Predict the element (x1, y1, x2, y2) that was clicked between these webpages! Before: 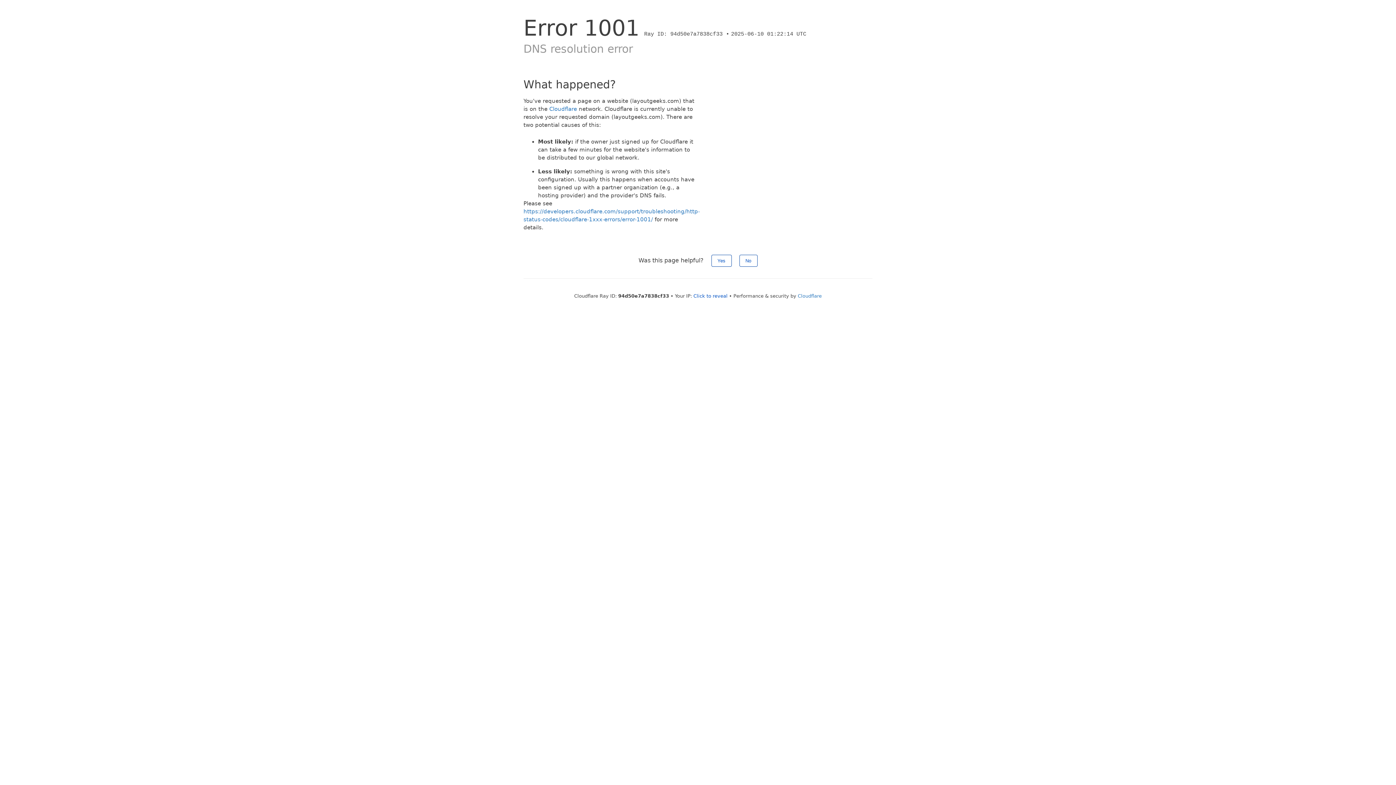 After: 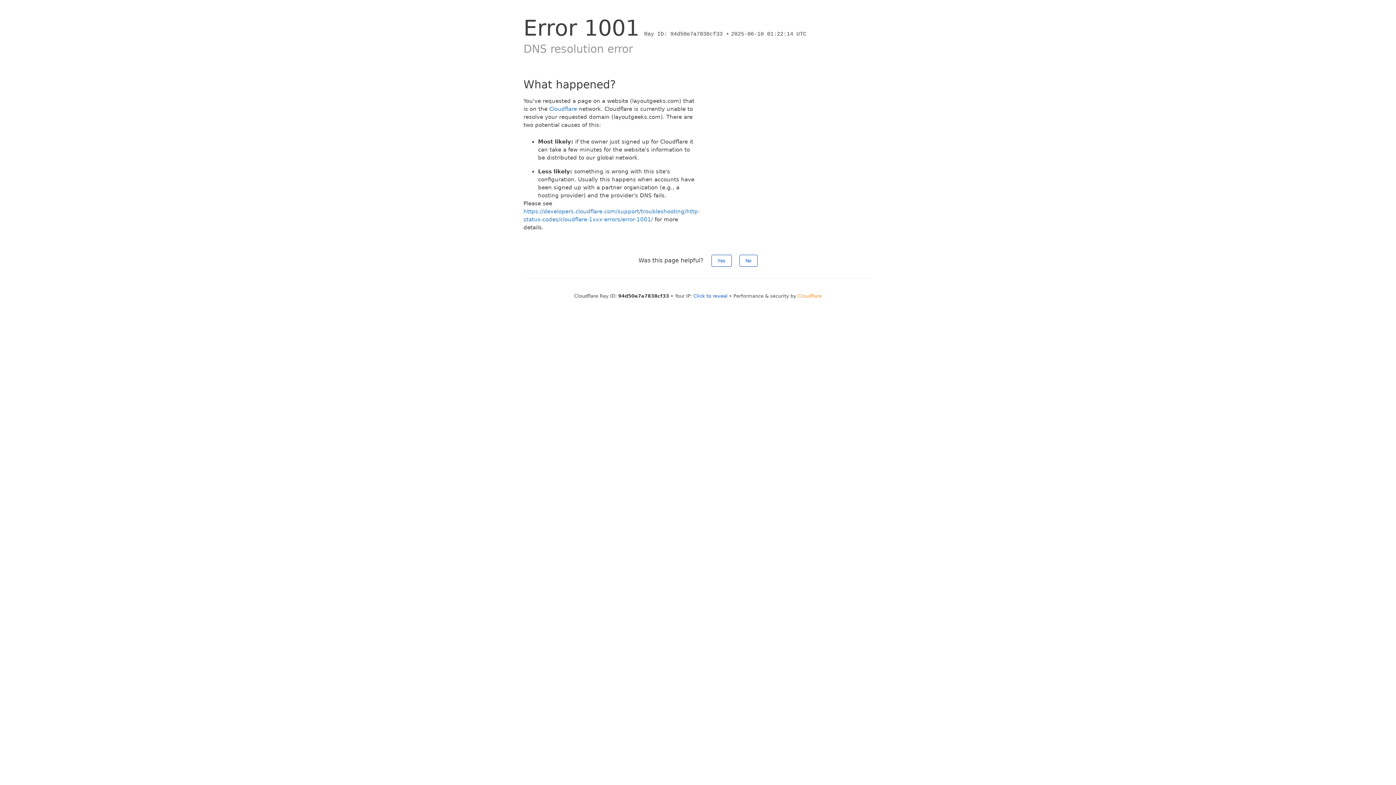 Action: label: Cloudflare bbox: (798, 293, 822, 298)